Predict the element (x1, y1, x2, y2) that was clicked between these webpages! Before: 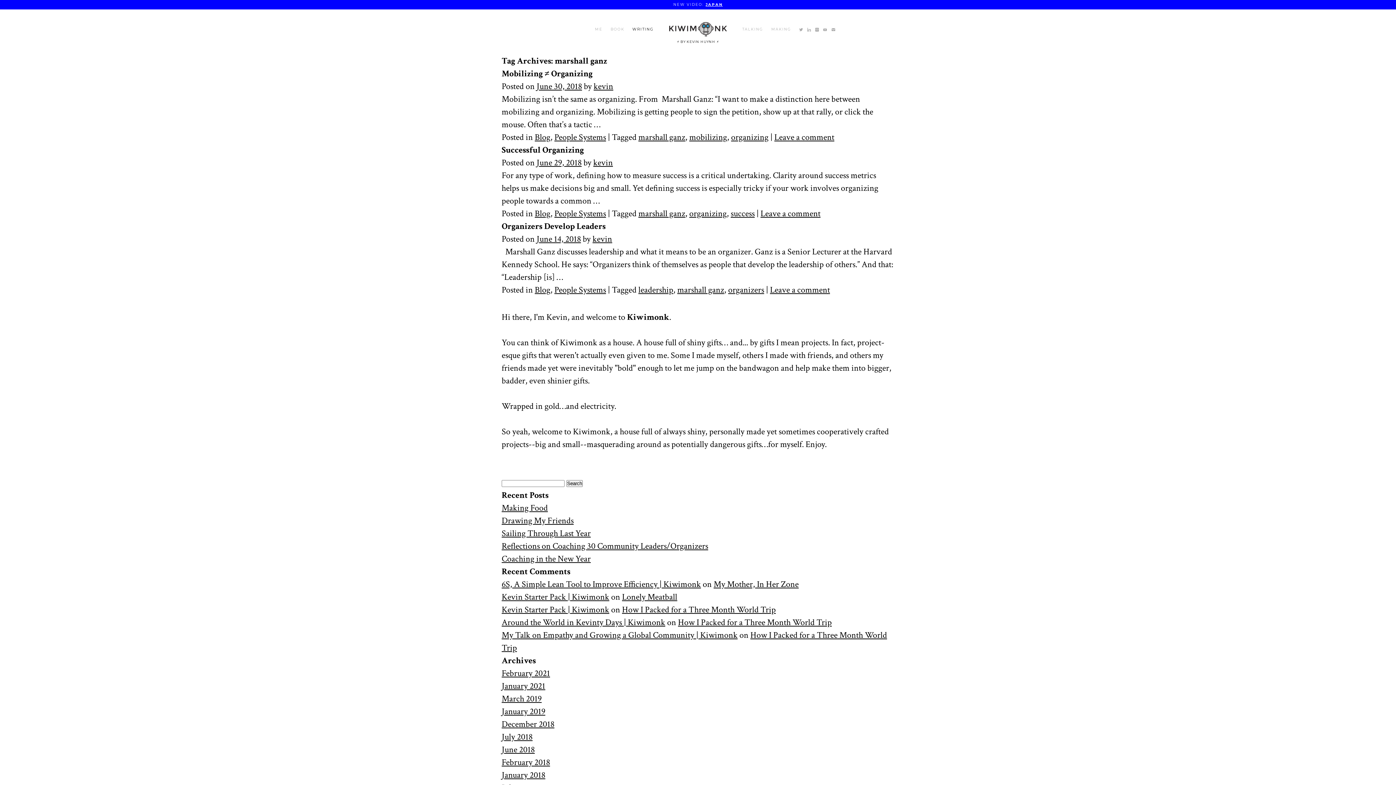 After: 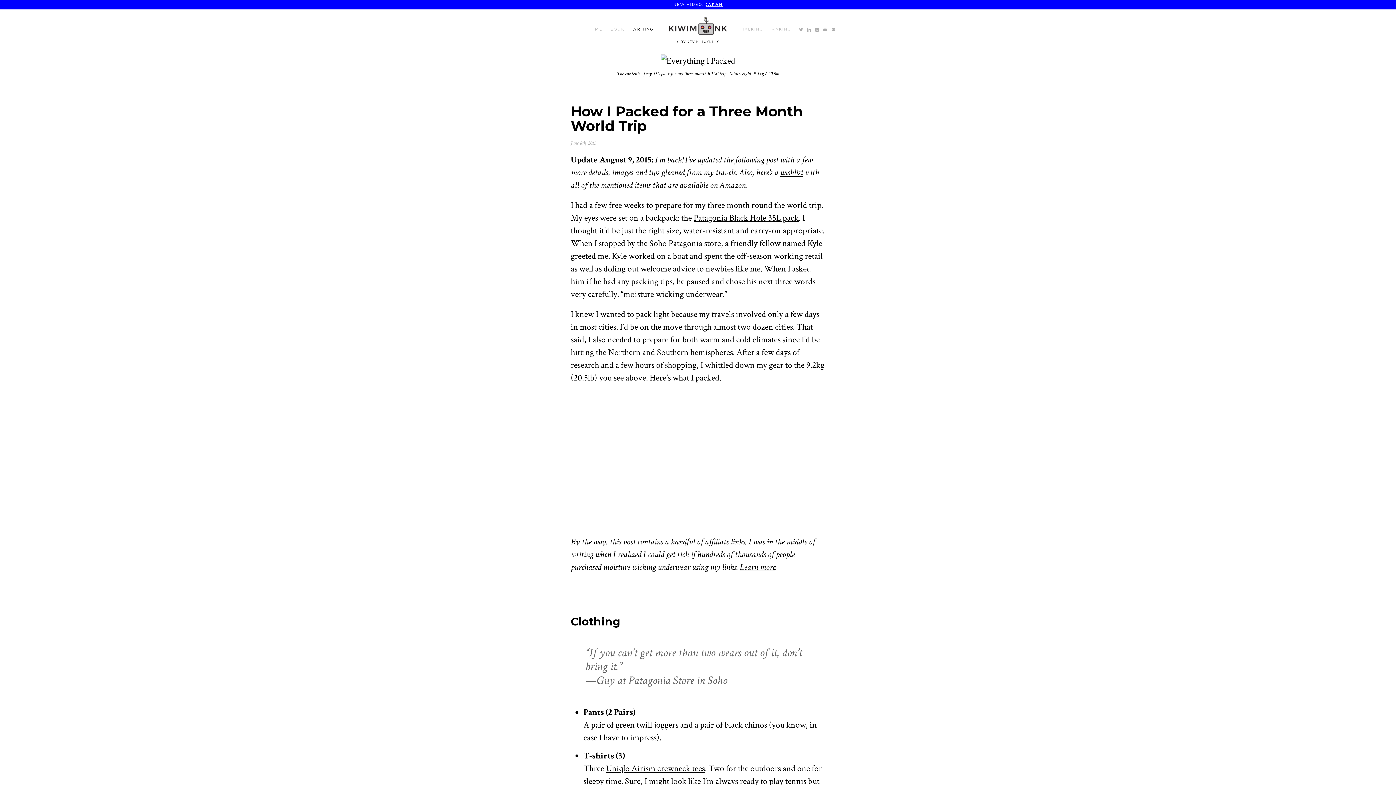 Action: label: How I Packed for a Three Month World Trip bbox: (622, 604, 776, 615)